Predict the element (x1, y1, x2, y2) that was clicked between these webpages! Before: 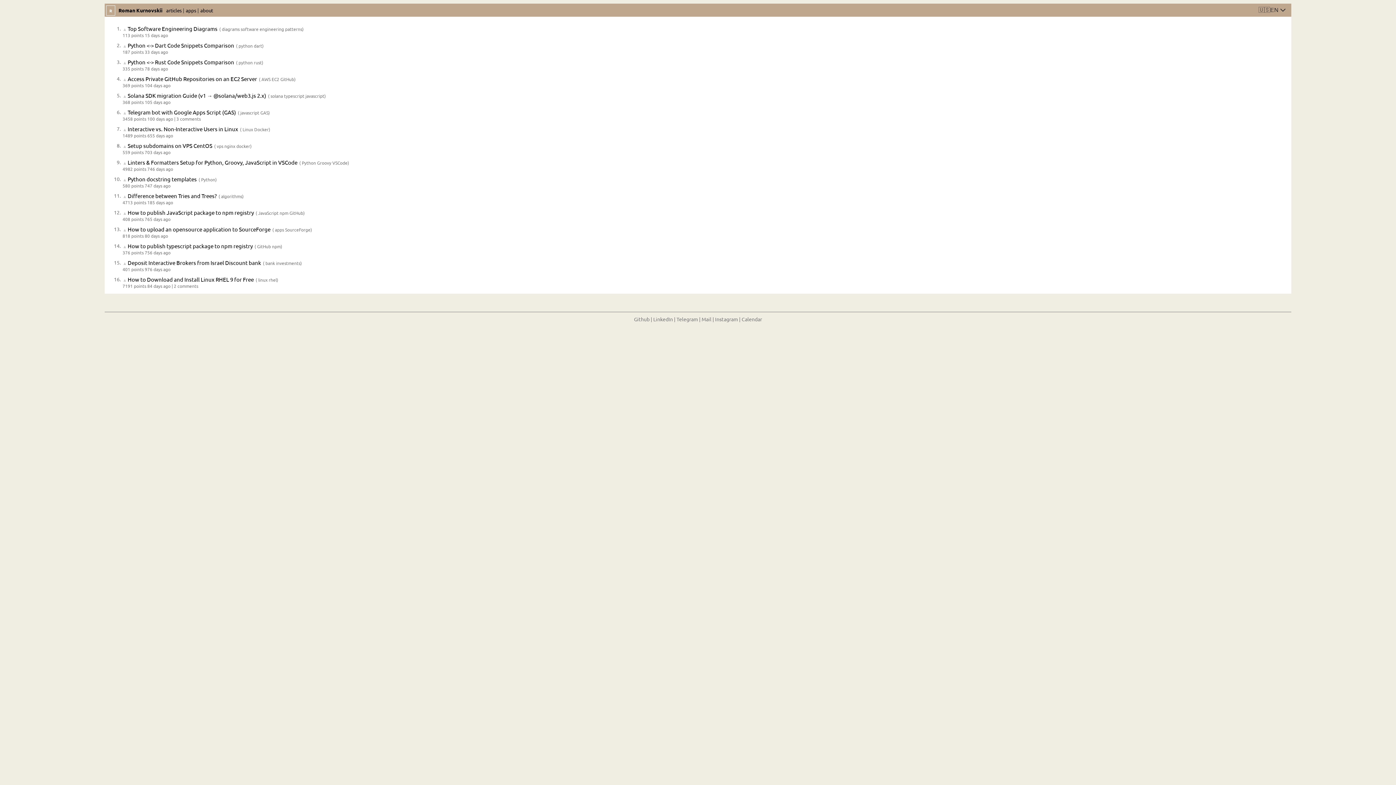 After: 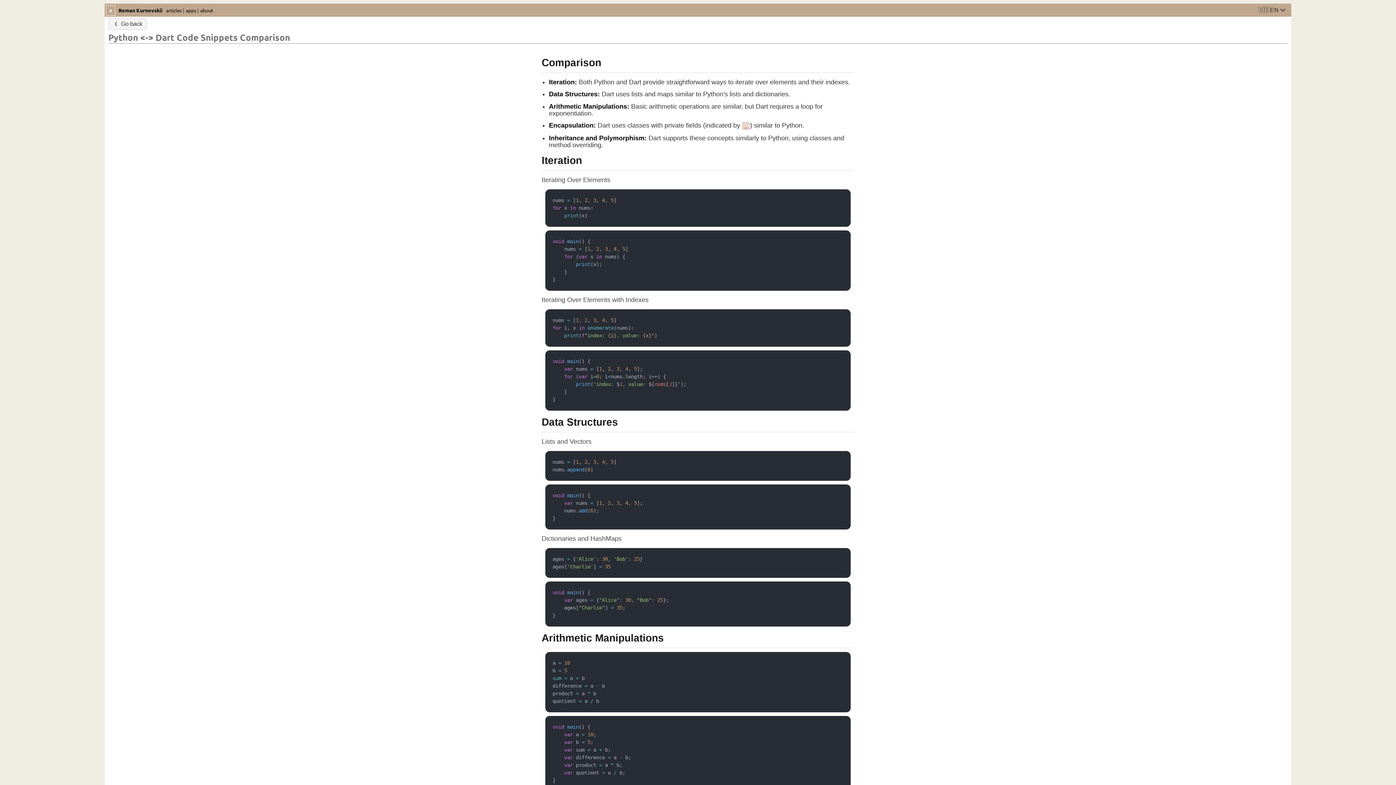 Action: bbox: (127, 41, 234, 48) label: Python <-> Dart Code Snippets Comparison